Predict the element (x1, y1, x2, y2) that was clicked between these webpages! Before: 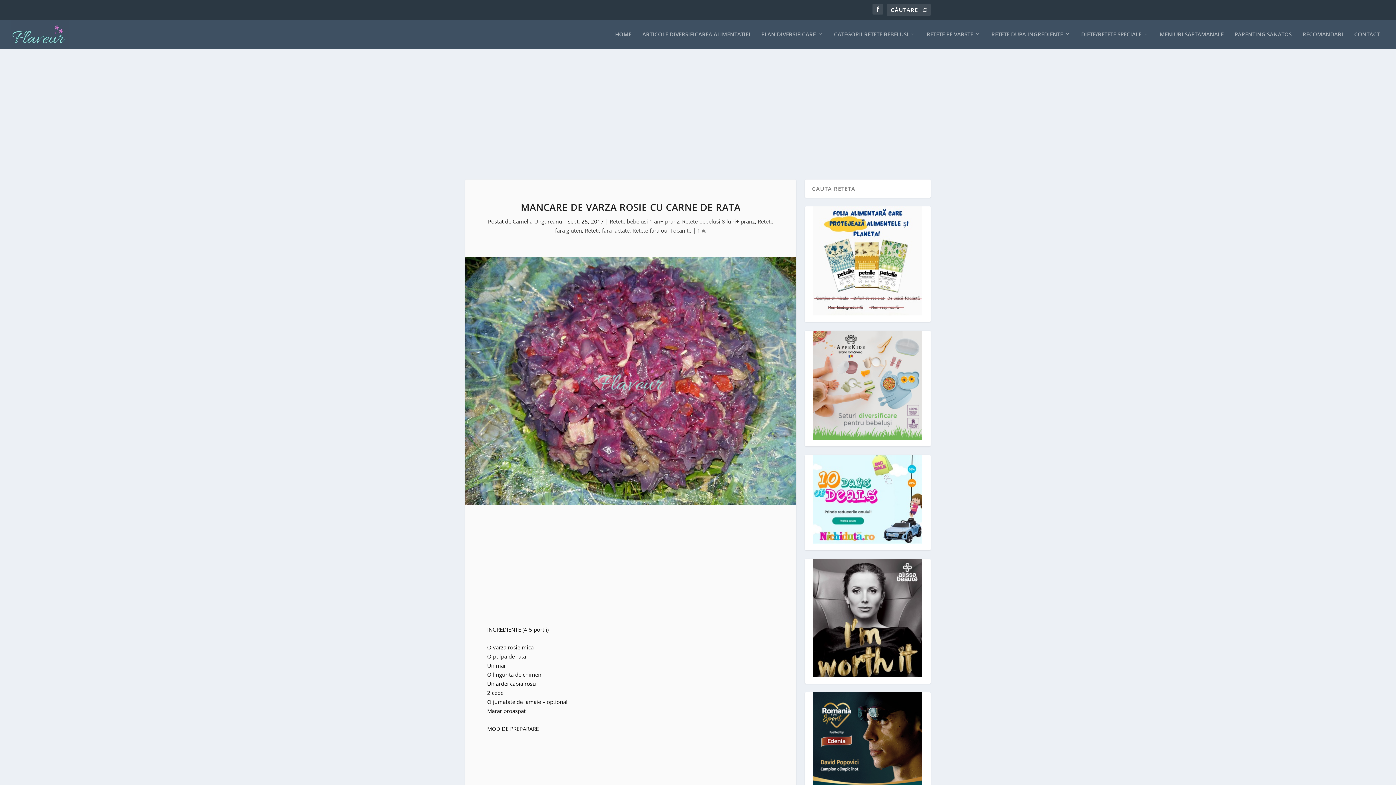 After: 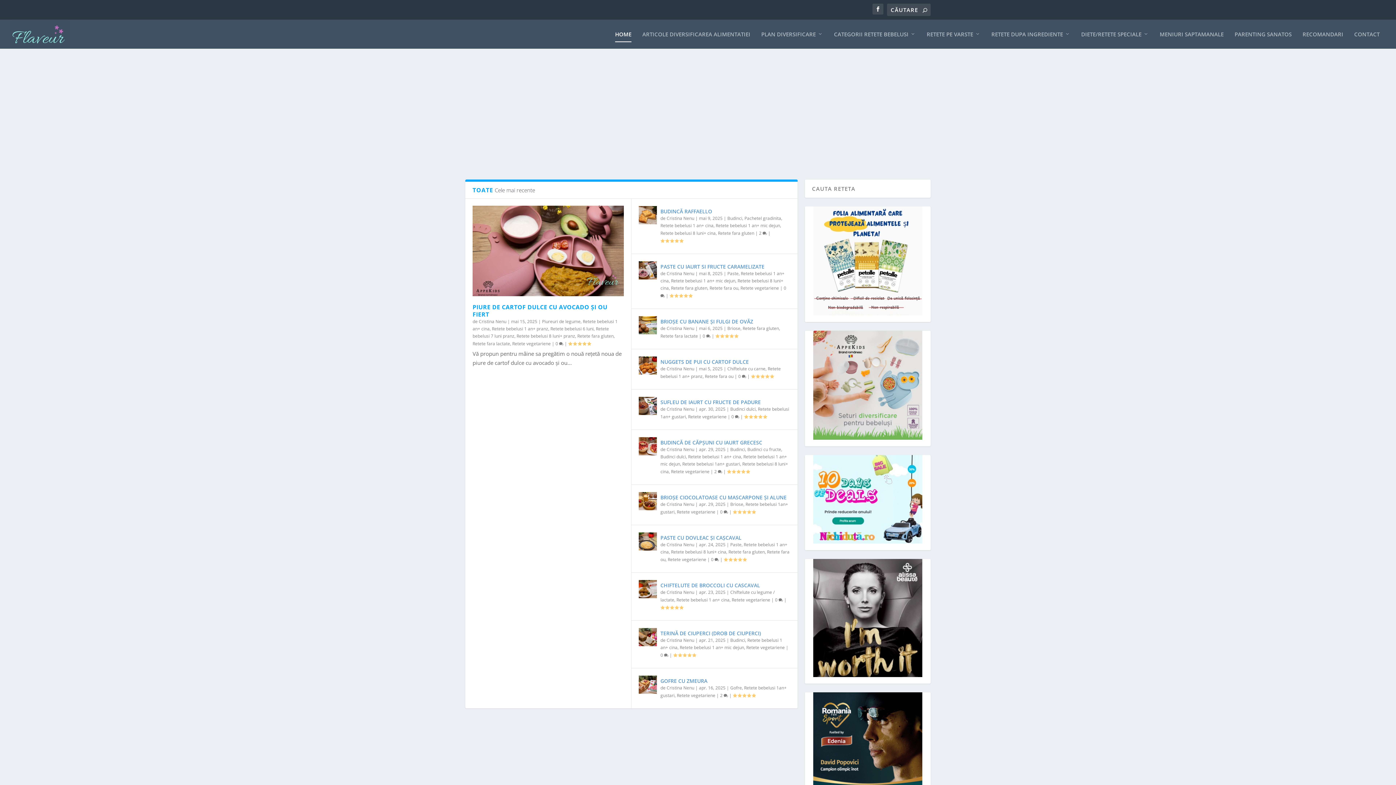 Action: label: HOME bbox: (615, 31, 631, 48)